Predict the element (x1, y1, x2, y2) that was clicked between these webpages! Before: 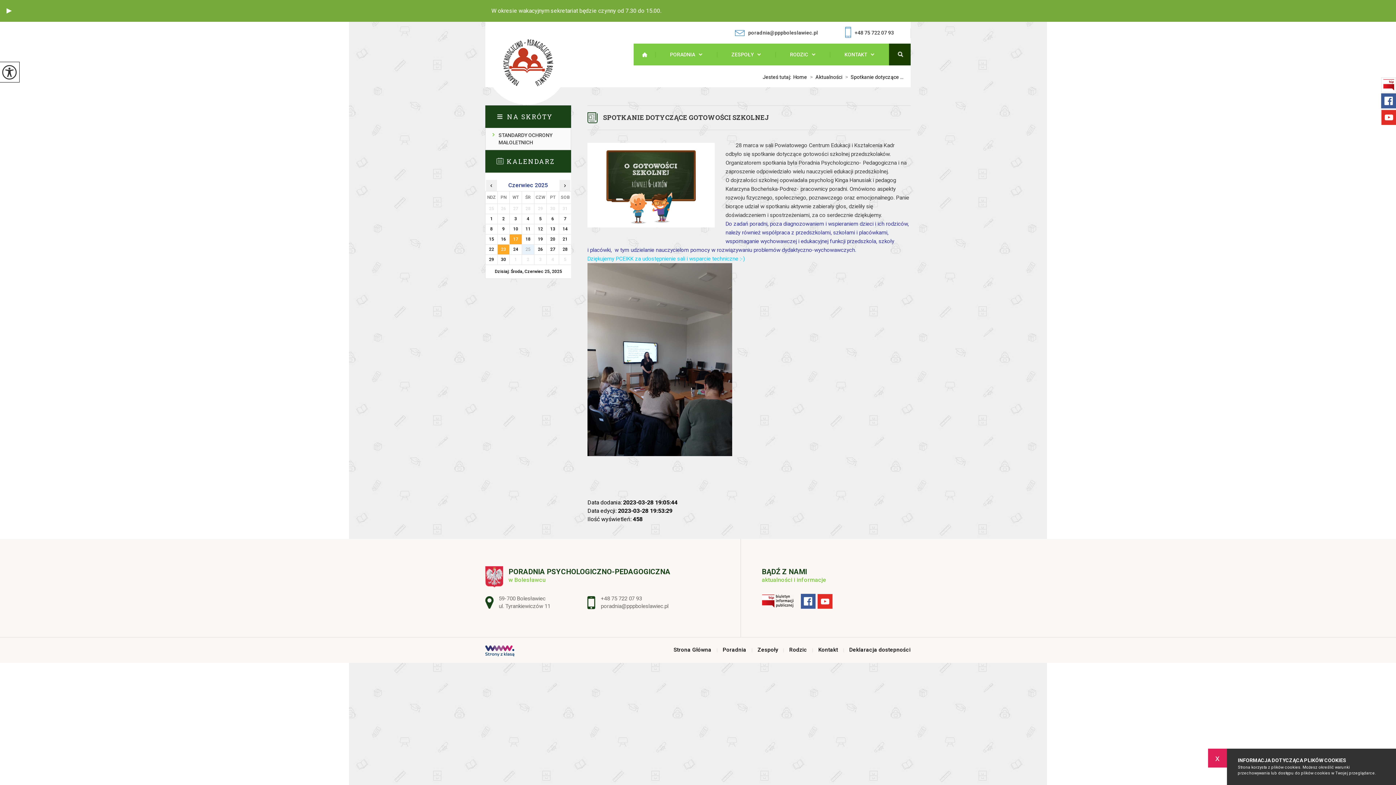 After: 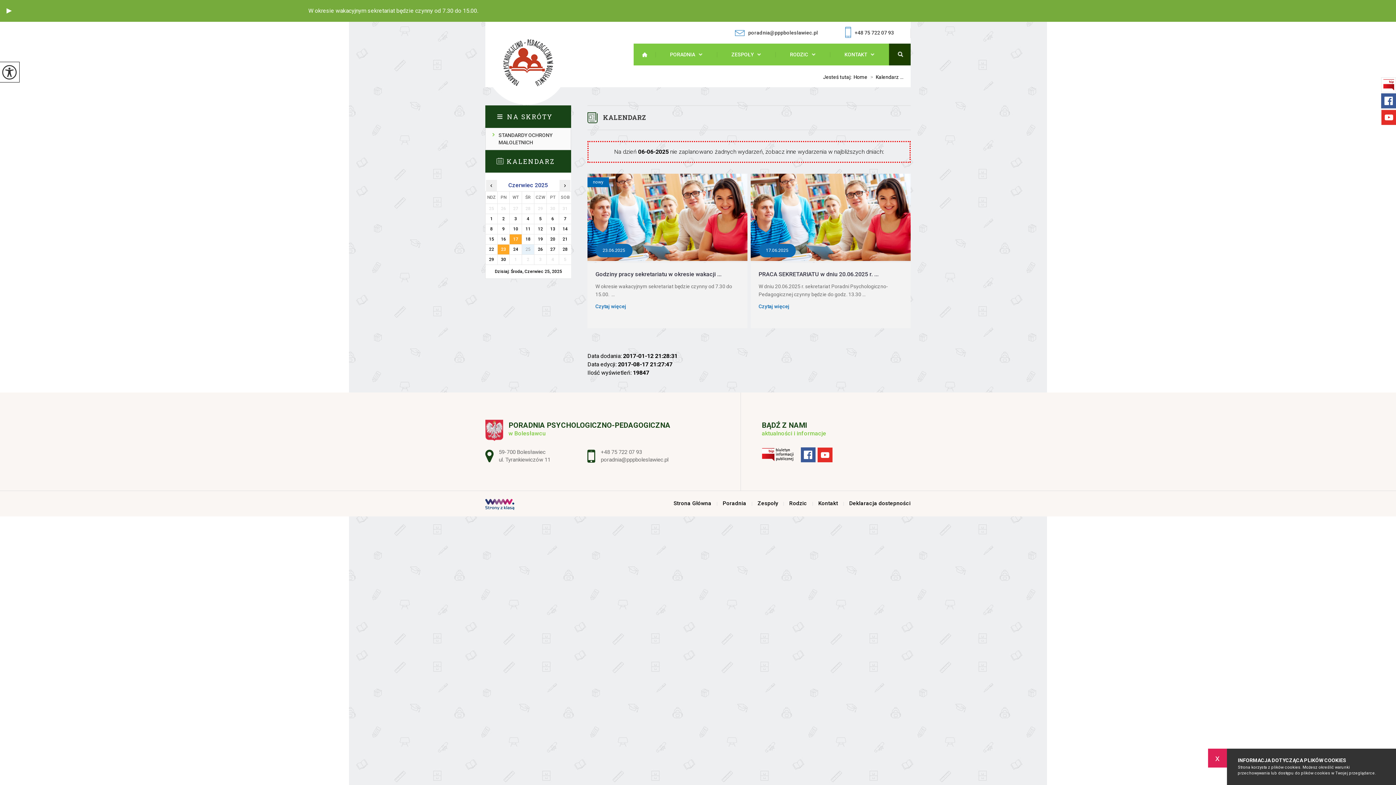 Action: label: 6 bbox: (546, 214, 558, 224)